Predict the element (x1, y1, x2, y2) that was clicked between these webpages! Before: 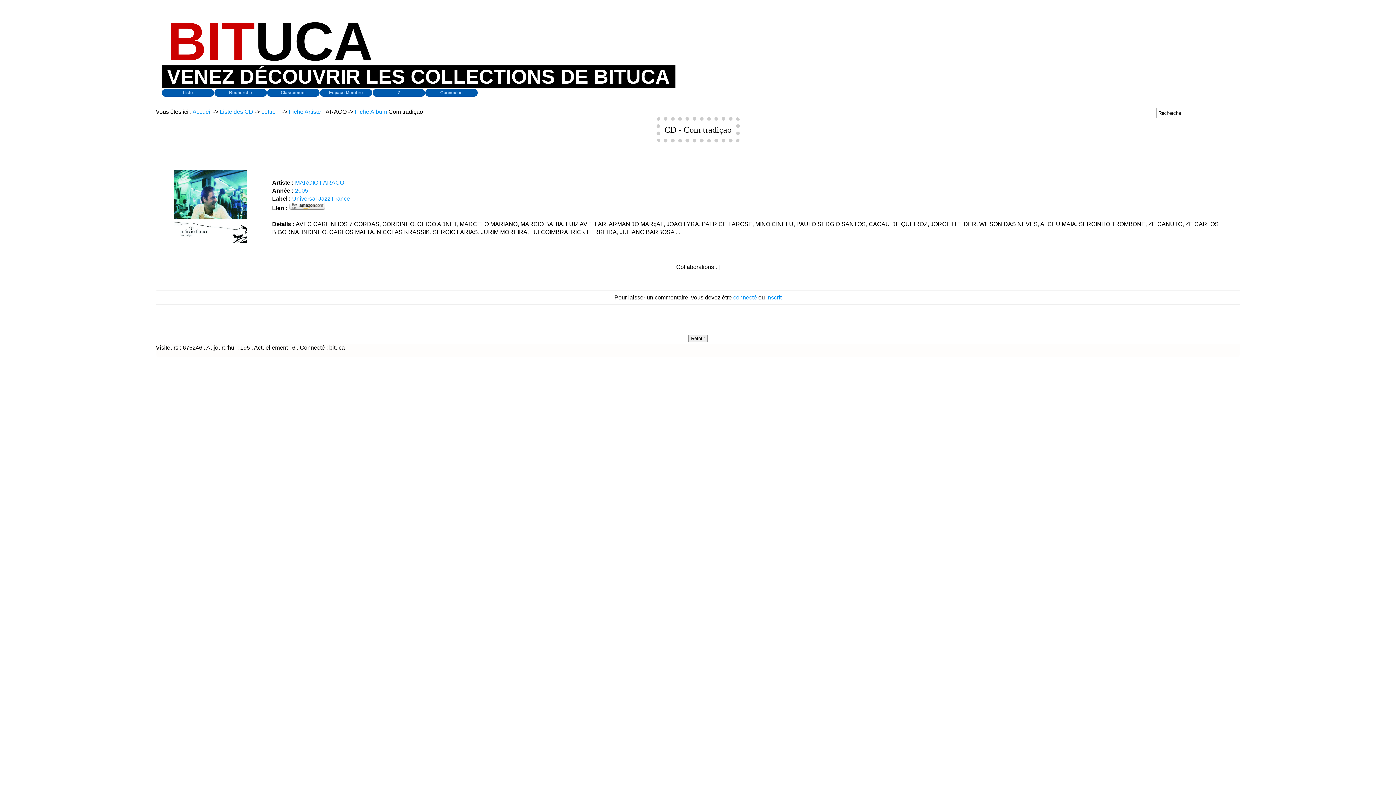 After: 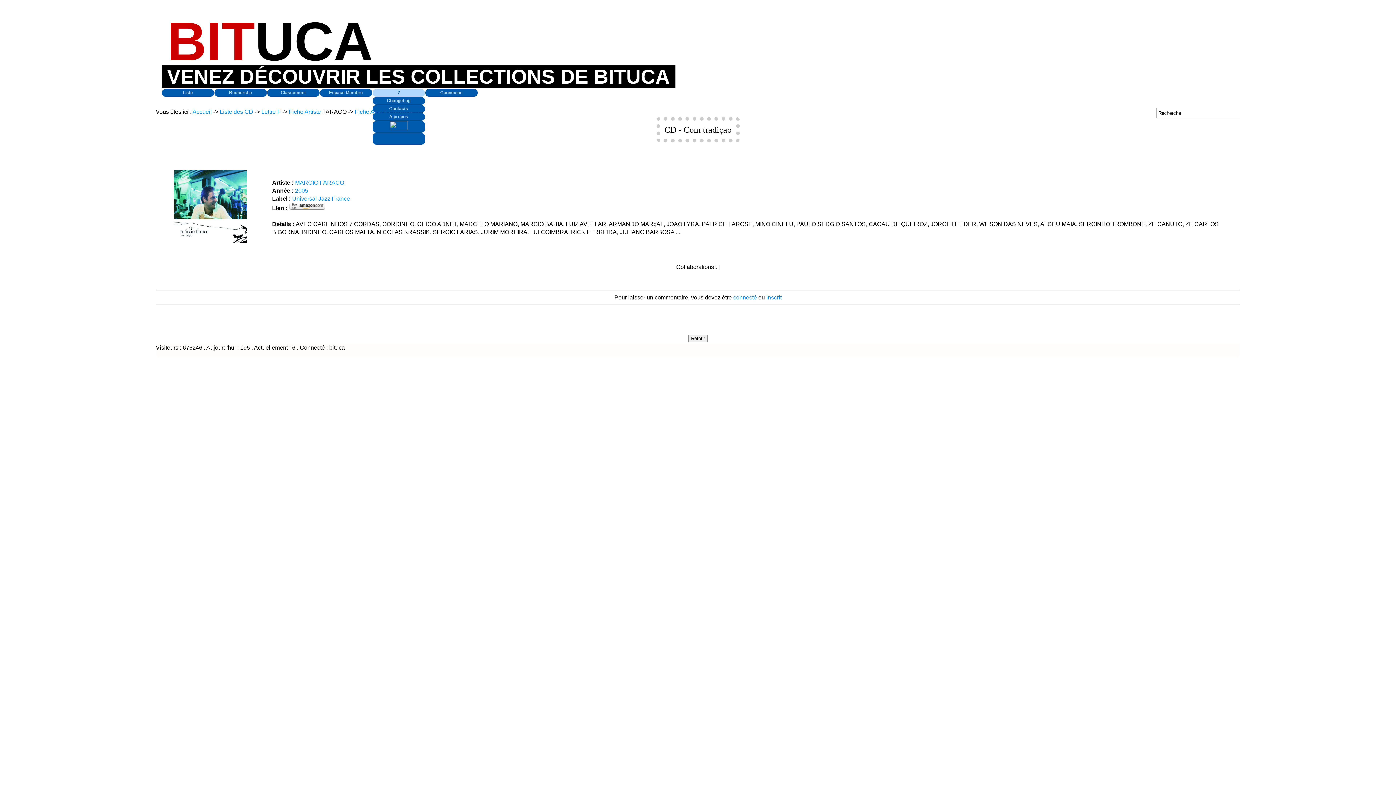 Action: bbox: (372, 89, 424, 96) label: ?